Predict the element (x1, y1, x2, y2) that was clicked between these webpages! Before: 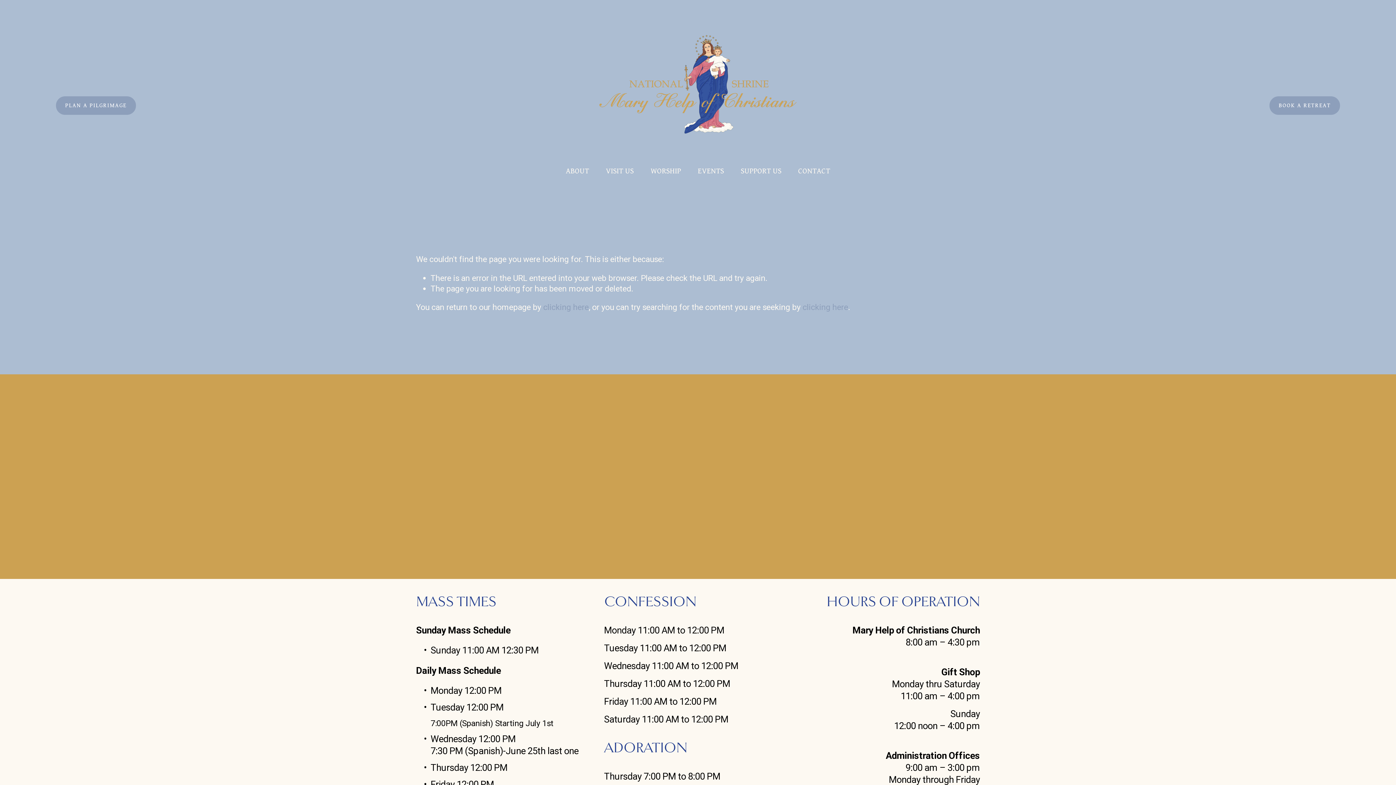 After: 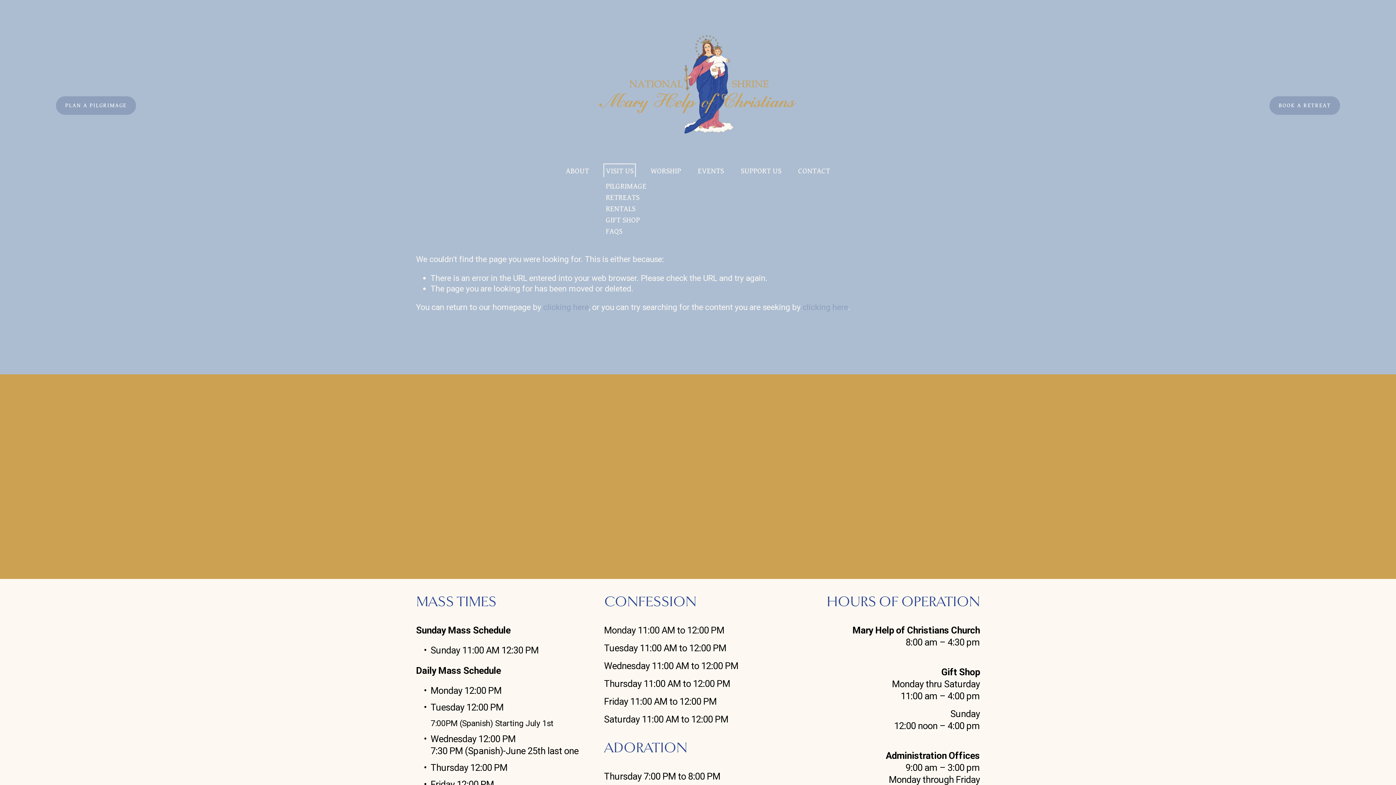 Action: label: folder dropdown bbox: (605, 165, 633, 177)